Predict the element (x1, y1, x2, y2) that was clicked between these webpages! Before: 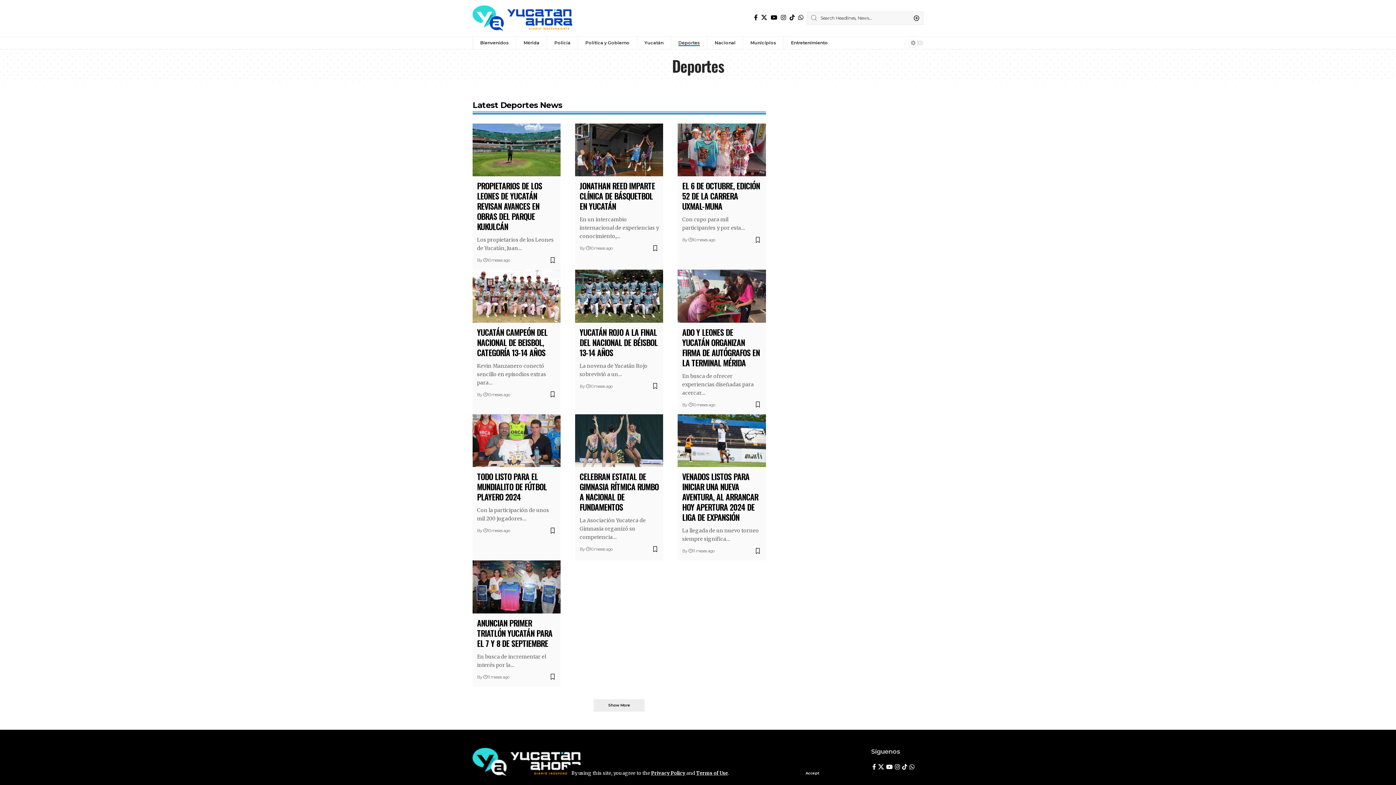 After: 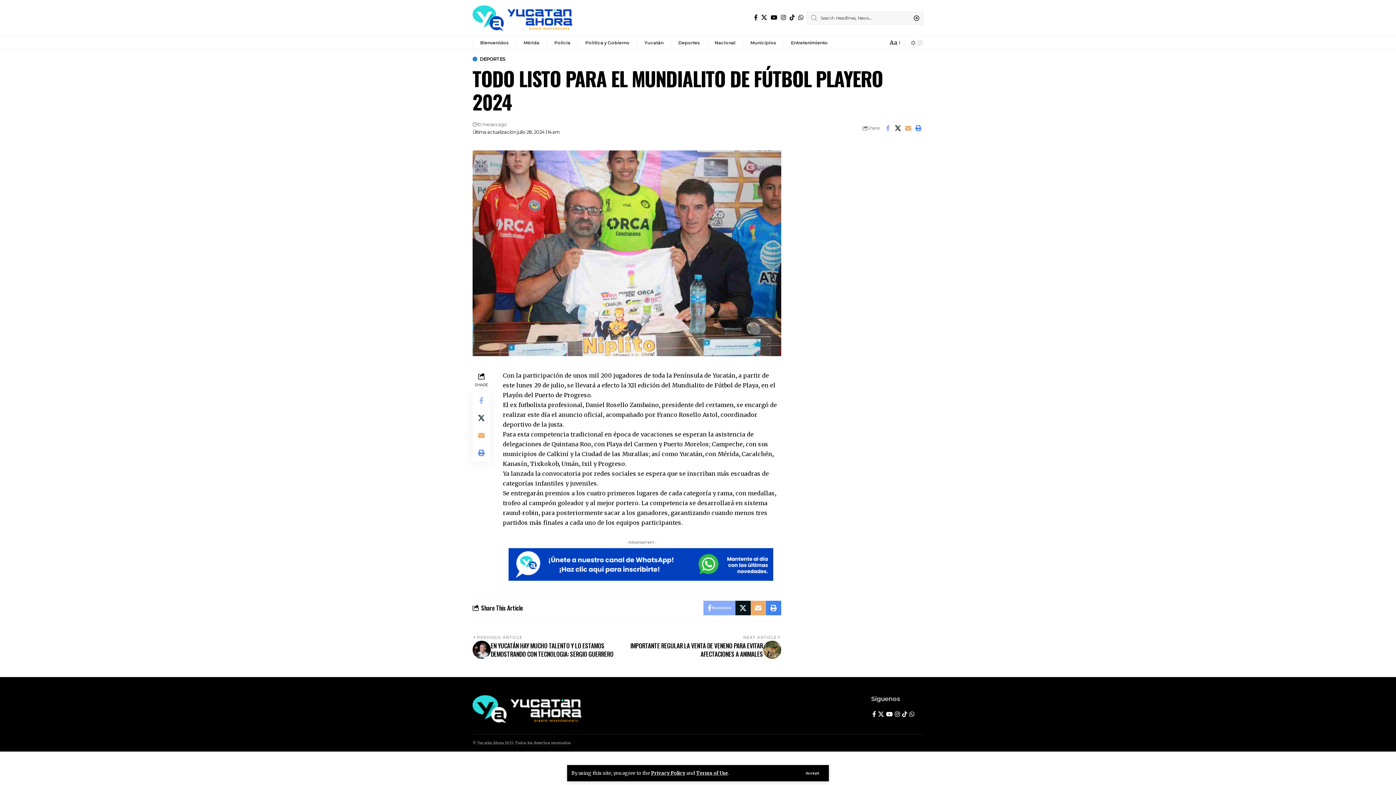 Action: label: TODO LISTO PARA EL MUNDIALITO DE FÚTBOL PLAYERO 2024 bbox: (477, 470, 546, 502)